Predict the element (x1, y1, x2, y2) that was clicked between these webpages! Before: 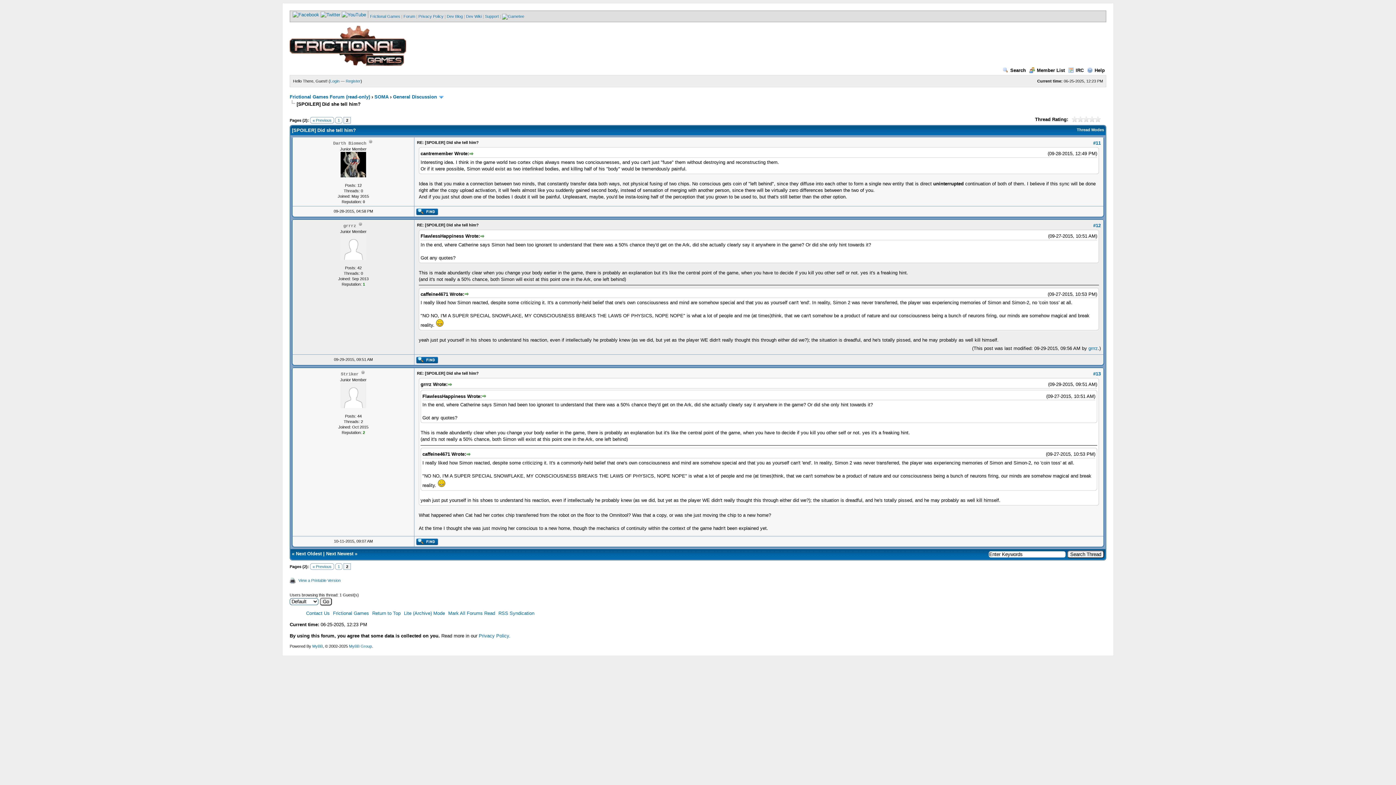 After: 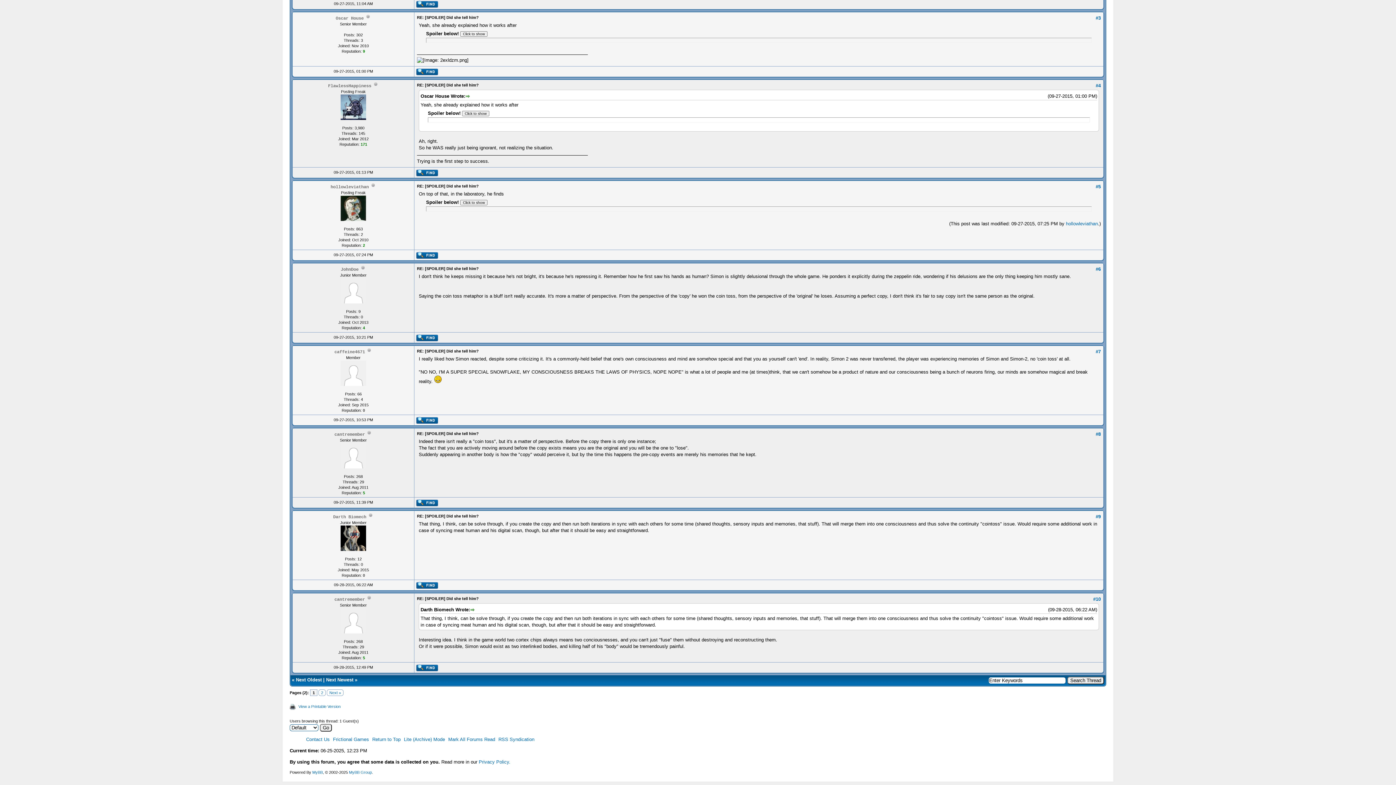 Action: bbox: (464, 291, 469, 297)